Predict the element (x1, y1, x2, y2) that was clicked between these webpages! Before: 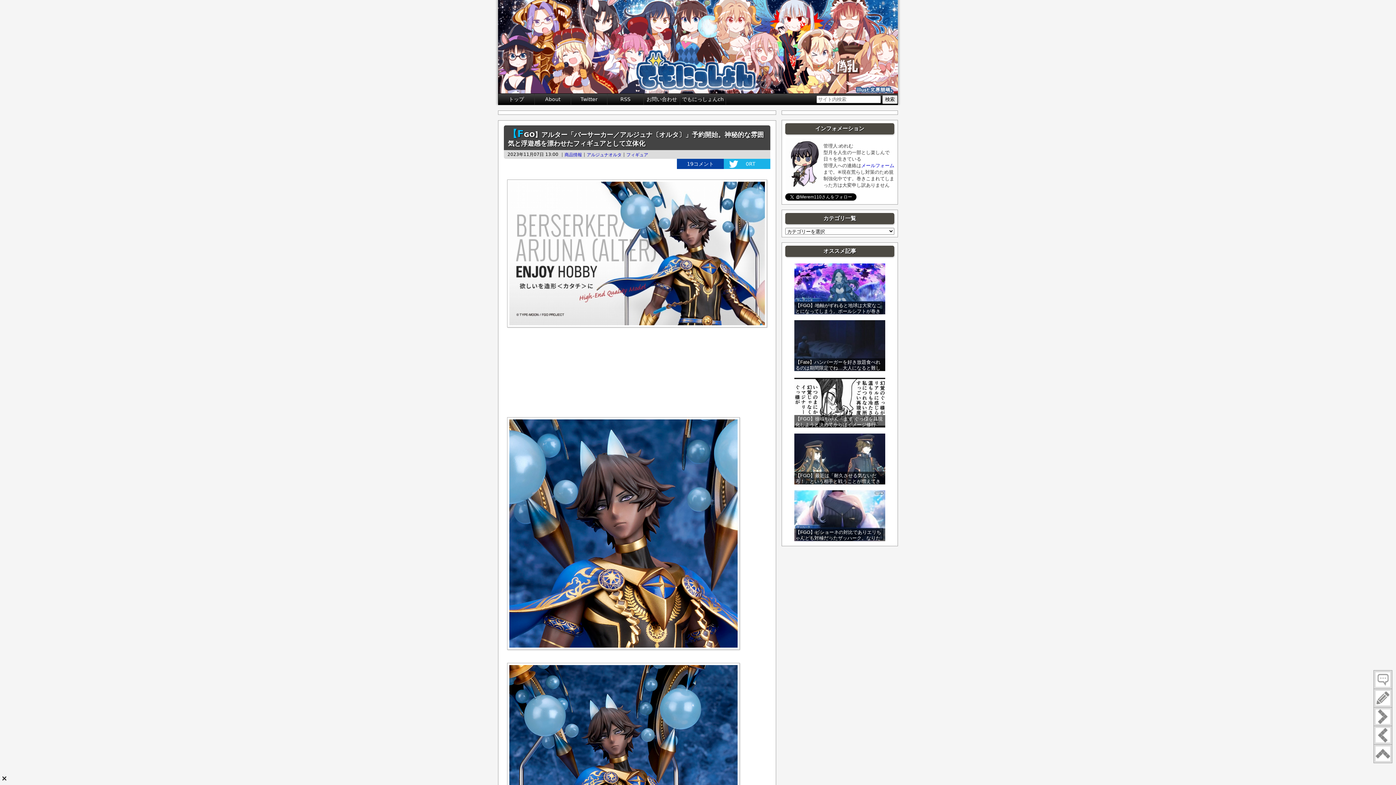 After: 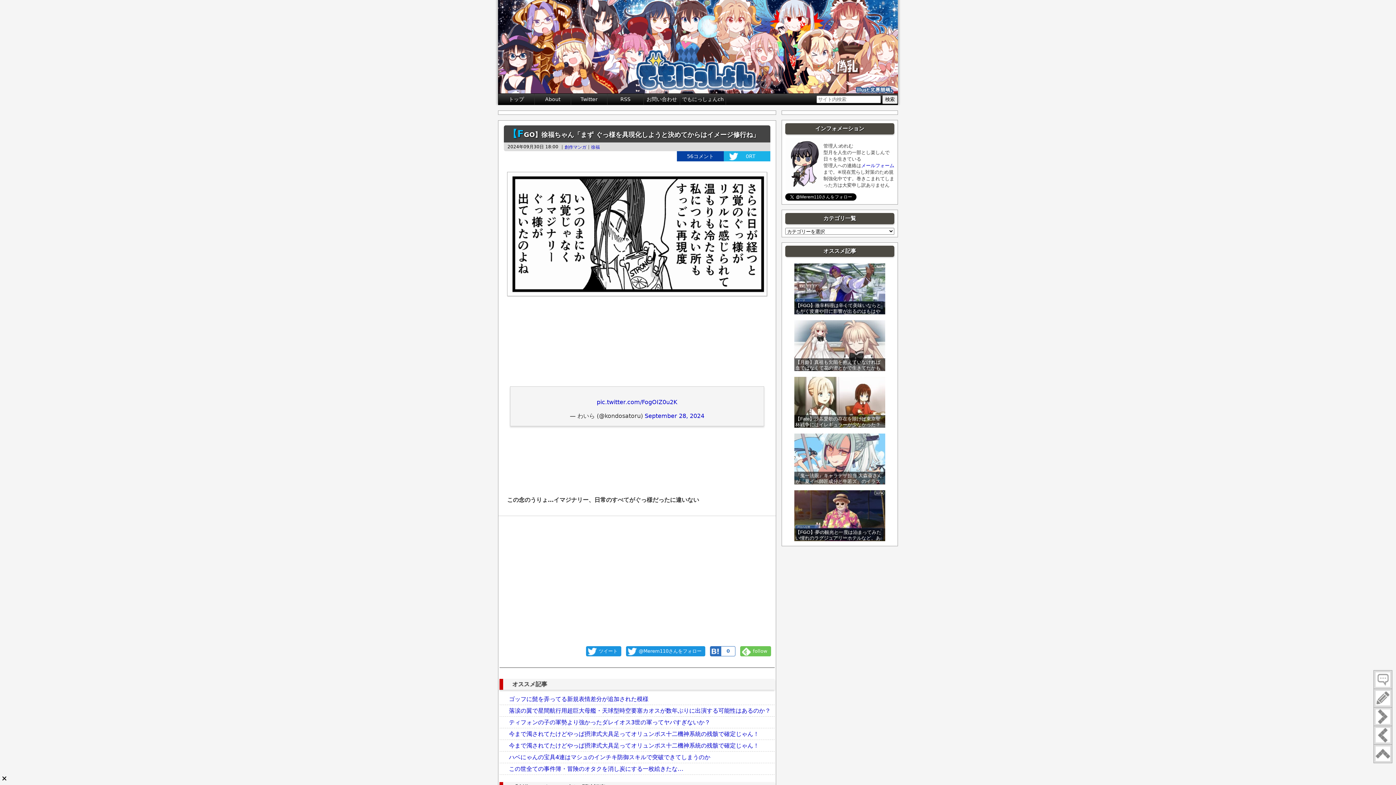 Action: label: 【FGO】徐福ちゃん「まず ぐっ様を具現化しようと決めてからはイメージ修行ね」 bbox: (794, 377, 885, 428)